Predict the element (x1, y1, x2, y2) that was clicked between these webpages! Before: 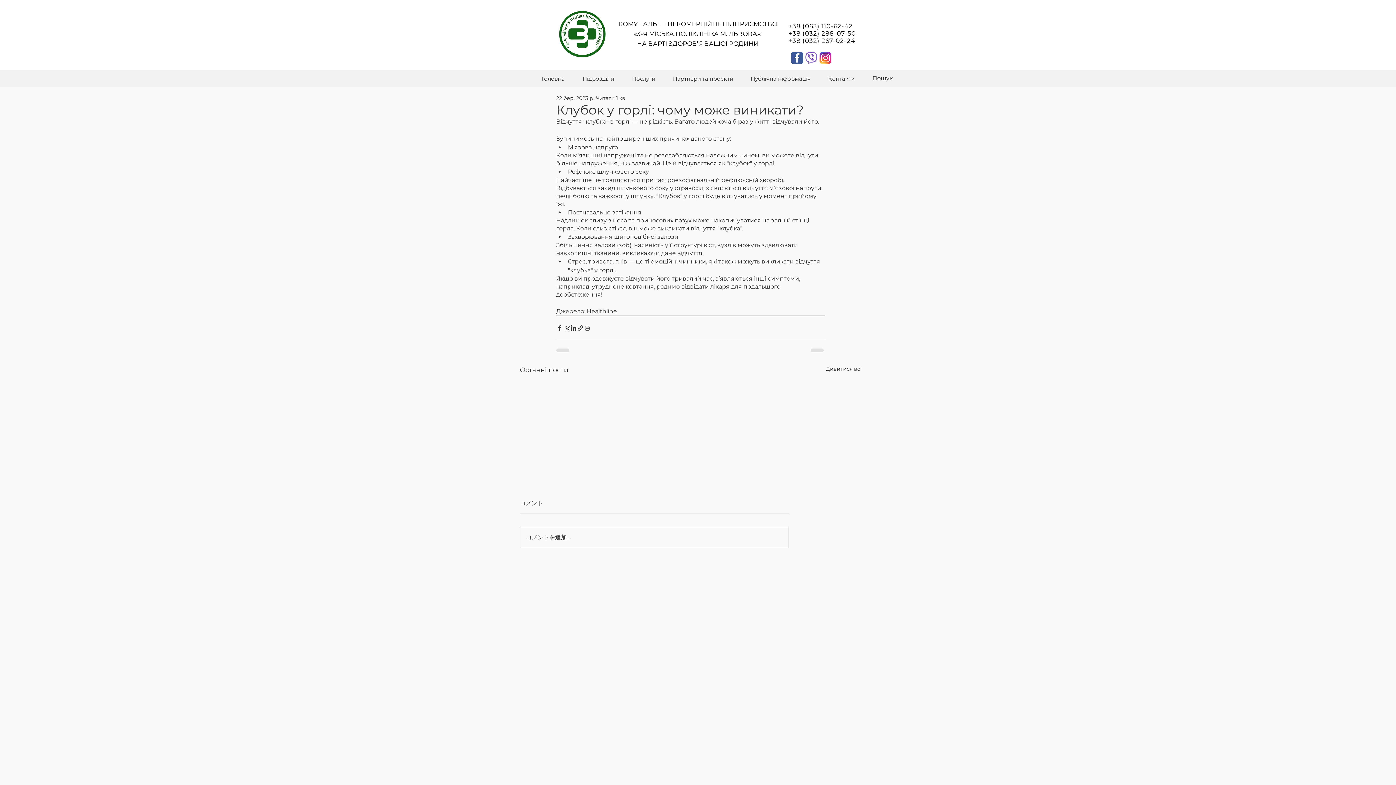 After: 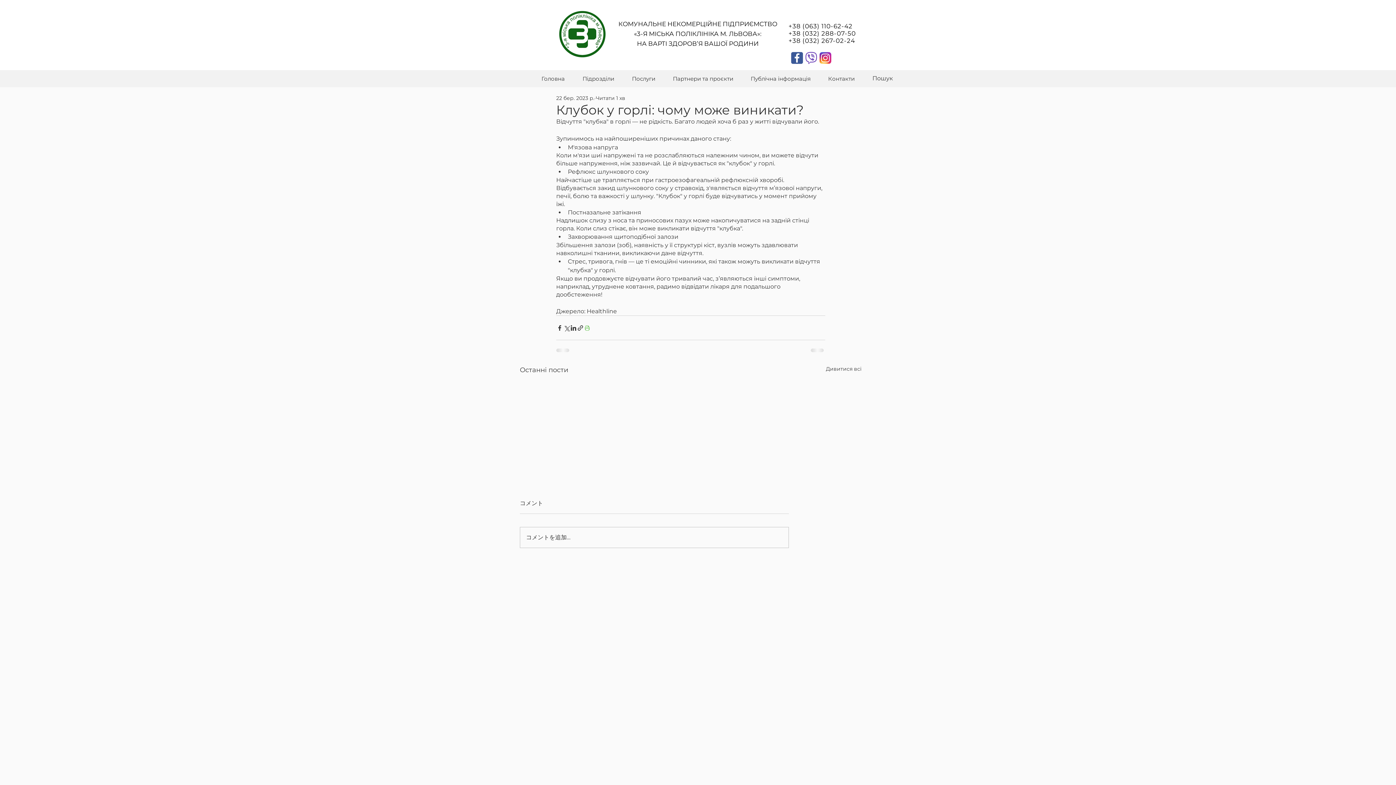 Action: bbox: (584, 324, 590, 331) label: Друк